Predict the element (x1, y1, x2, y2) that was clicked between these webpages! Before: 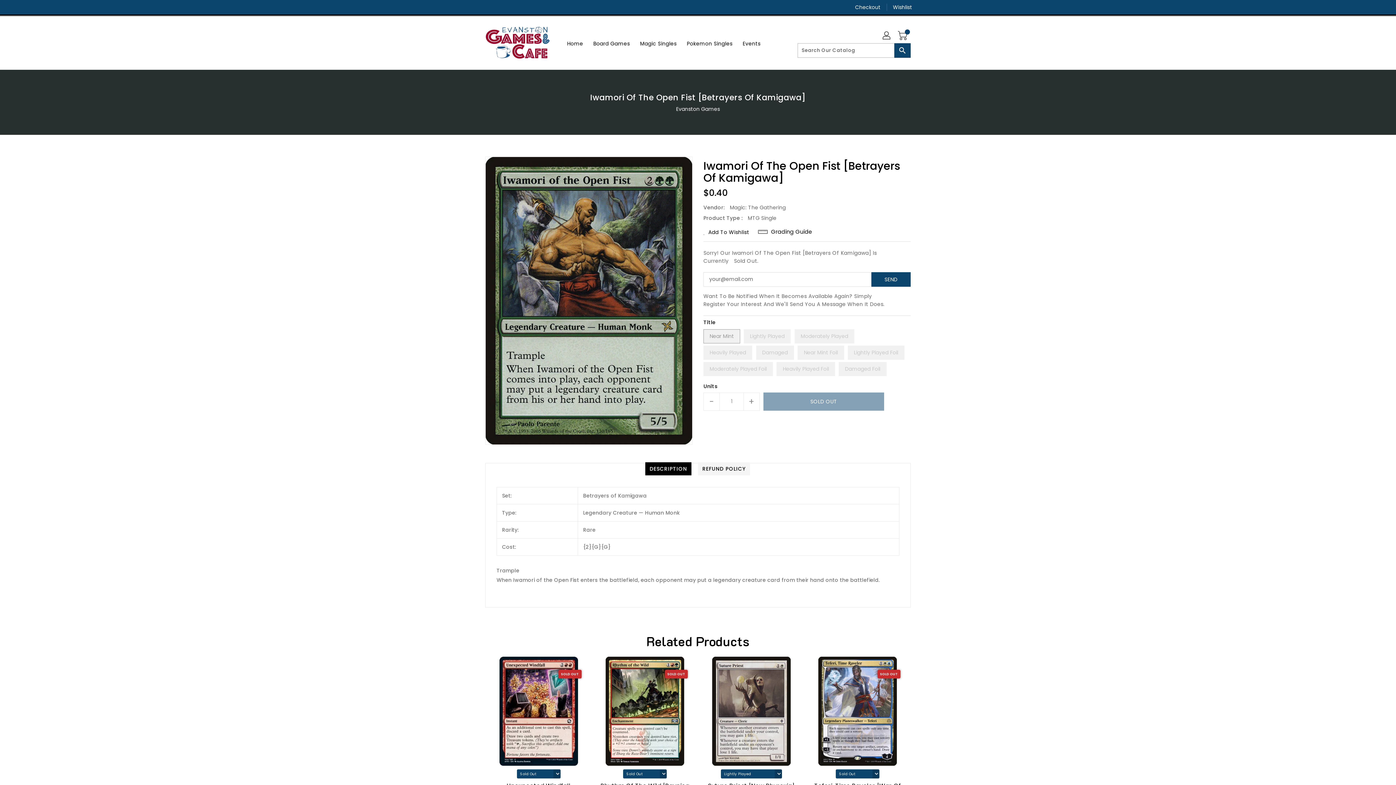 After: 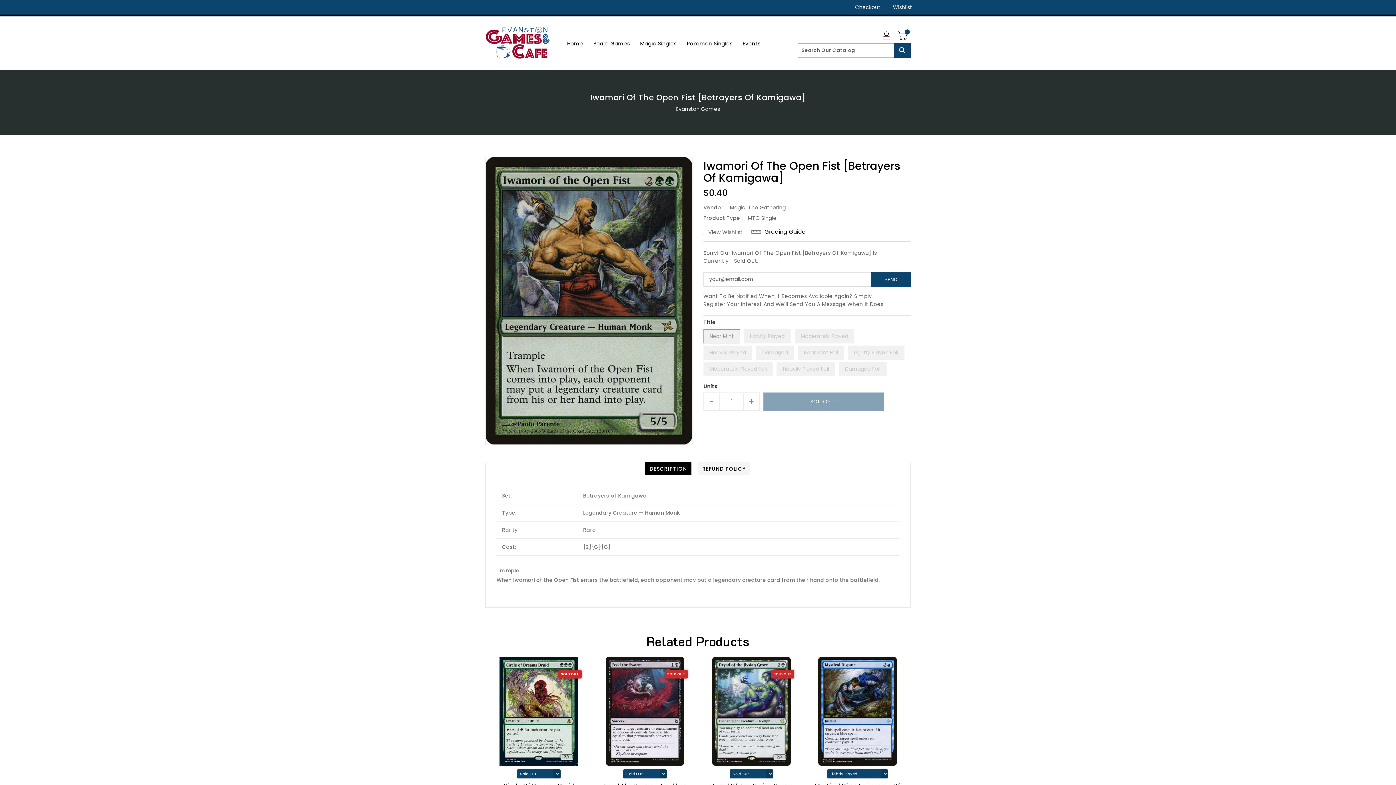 Action: label: Add To Wishlist bbox: (703, 228, 749, 235)